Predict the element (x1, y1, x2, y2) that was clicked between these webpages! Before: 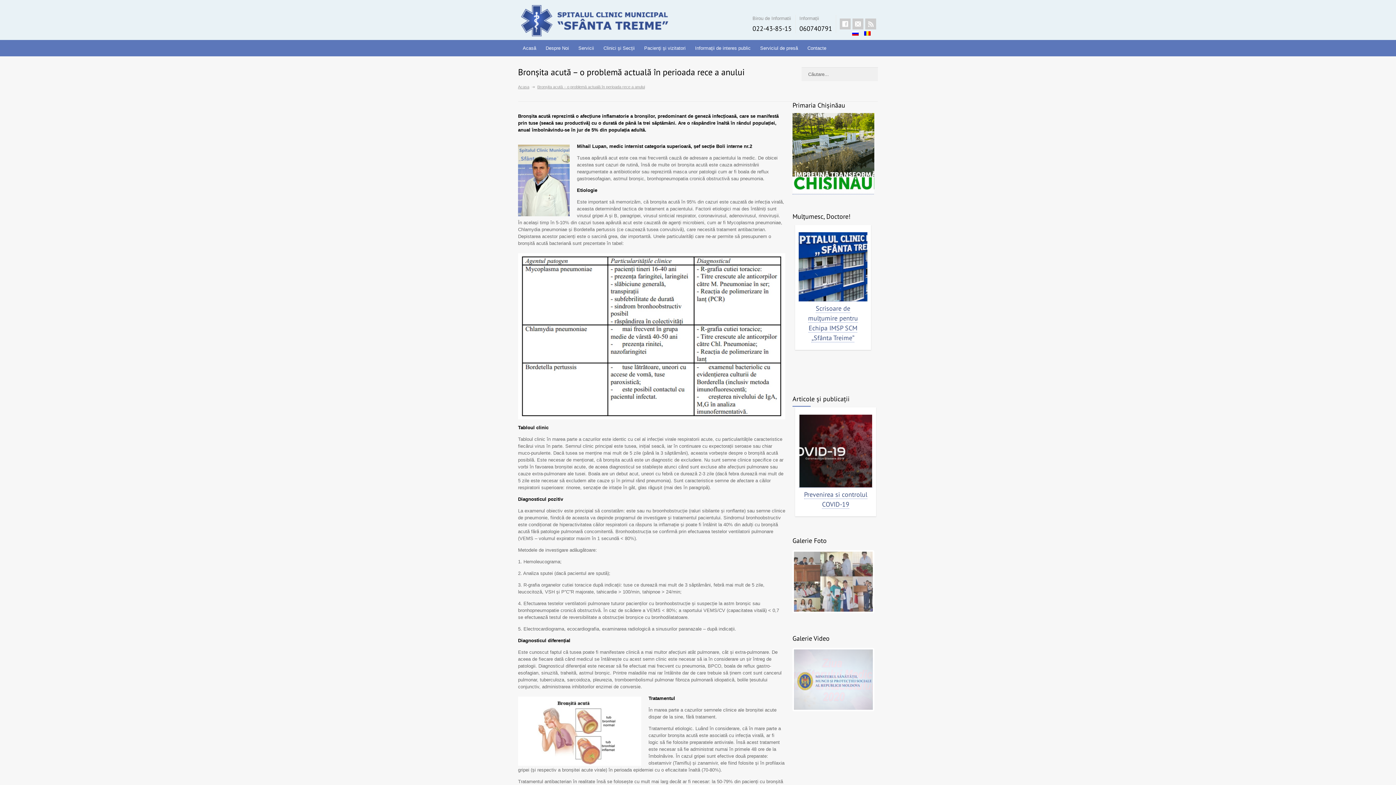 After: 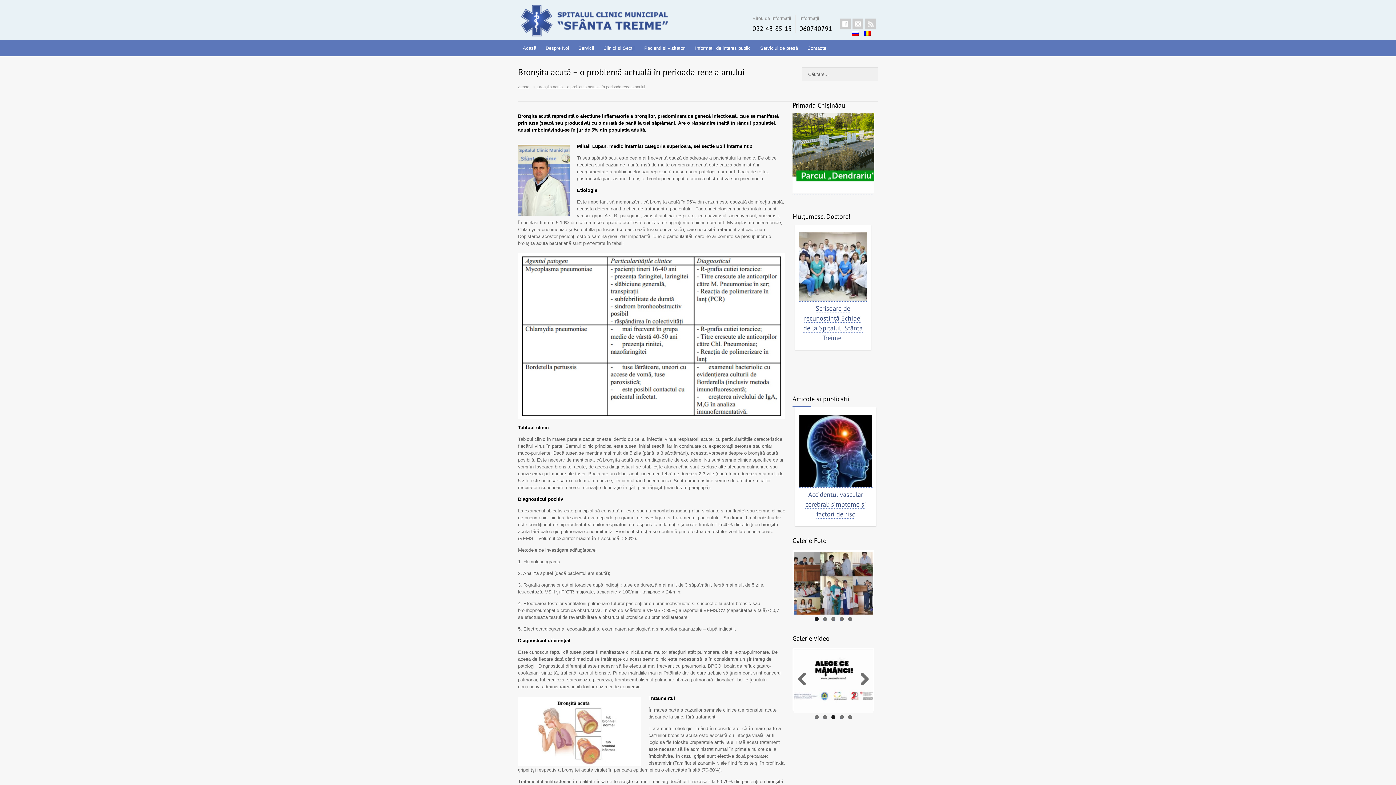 Action: bbox: (831, 715, 835, 719) label: 3